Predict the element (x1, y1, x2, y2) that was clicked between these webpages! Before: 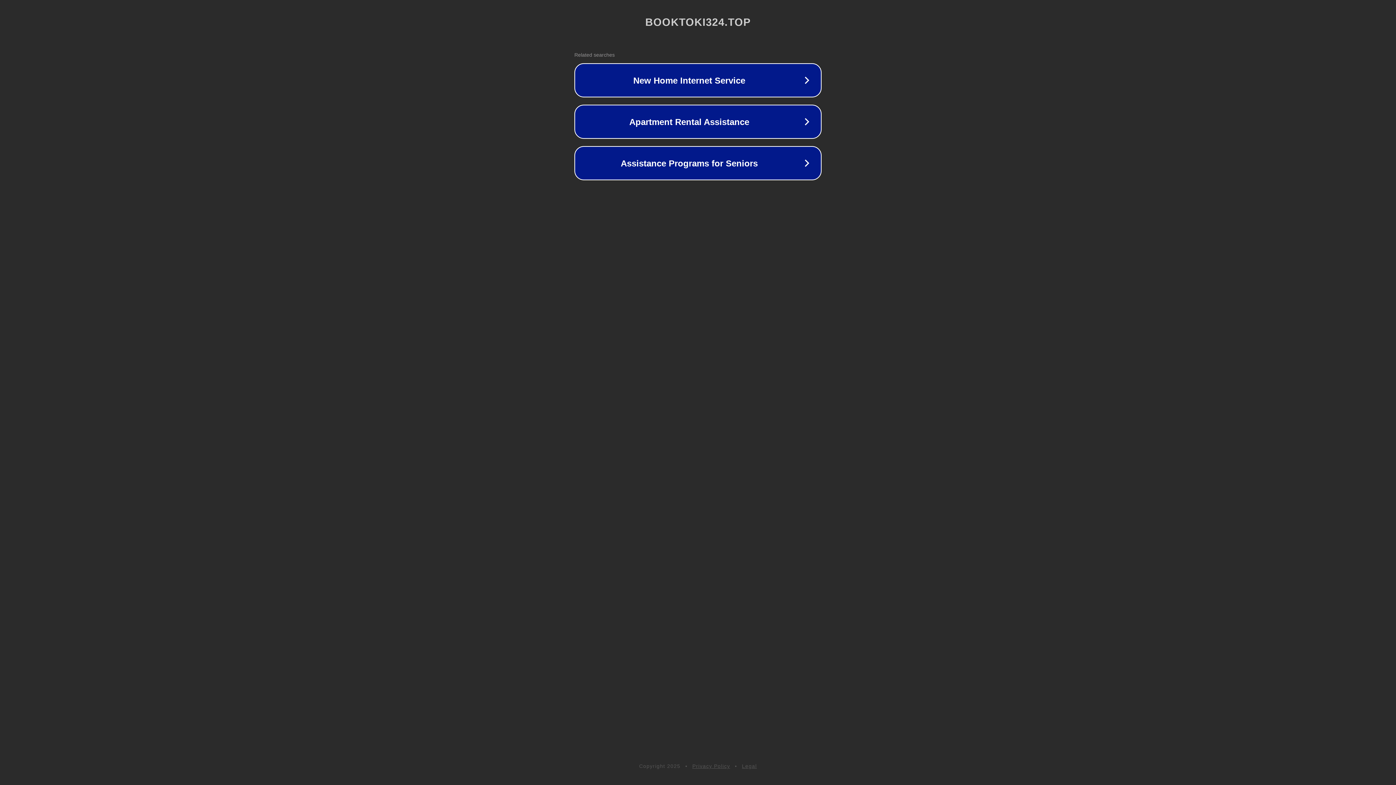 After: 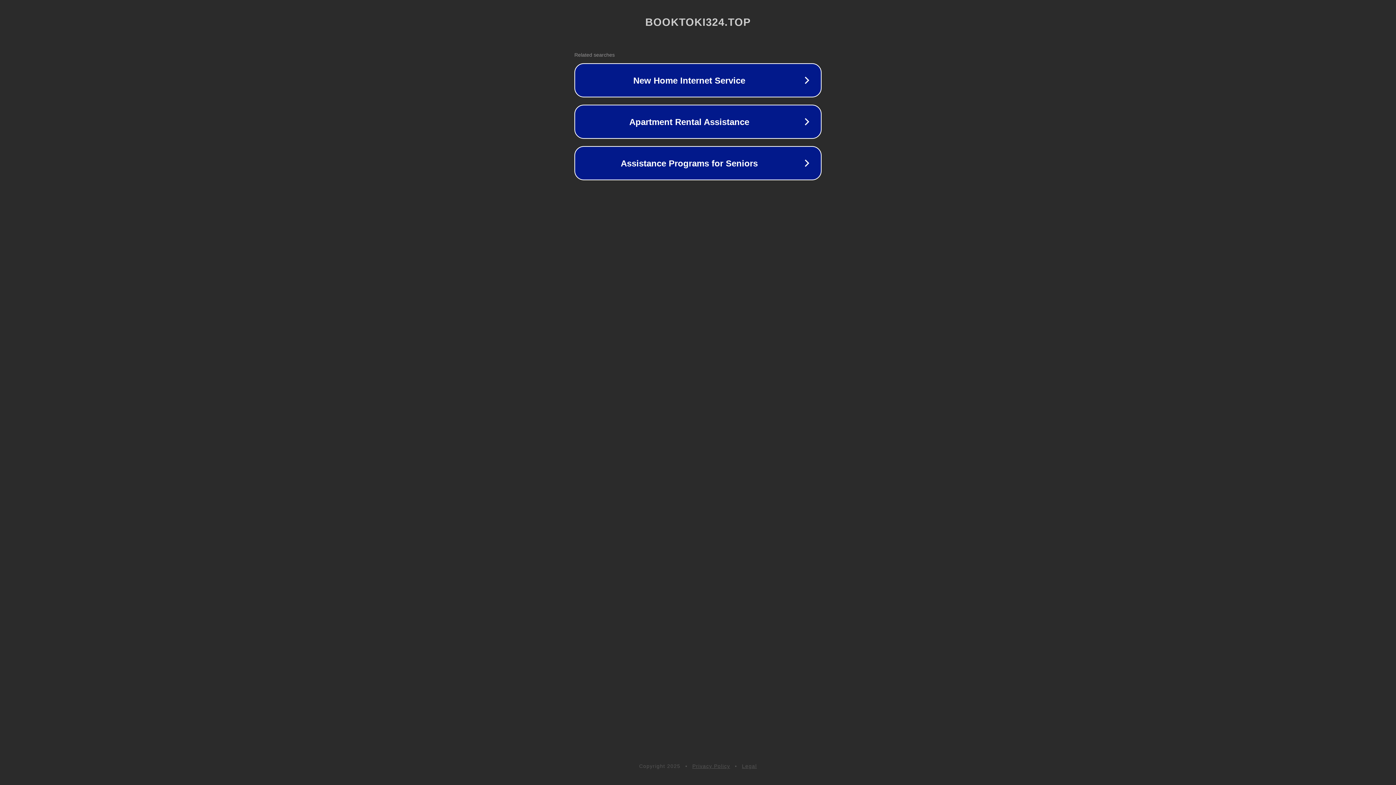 Action: bbox: (692, 763, 730, 769) label: Privacy Policy